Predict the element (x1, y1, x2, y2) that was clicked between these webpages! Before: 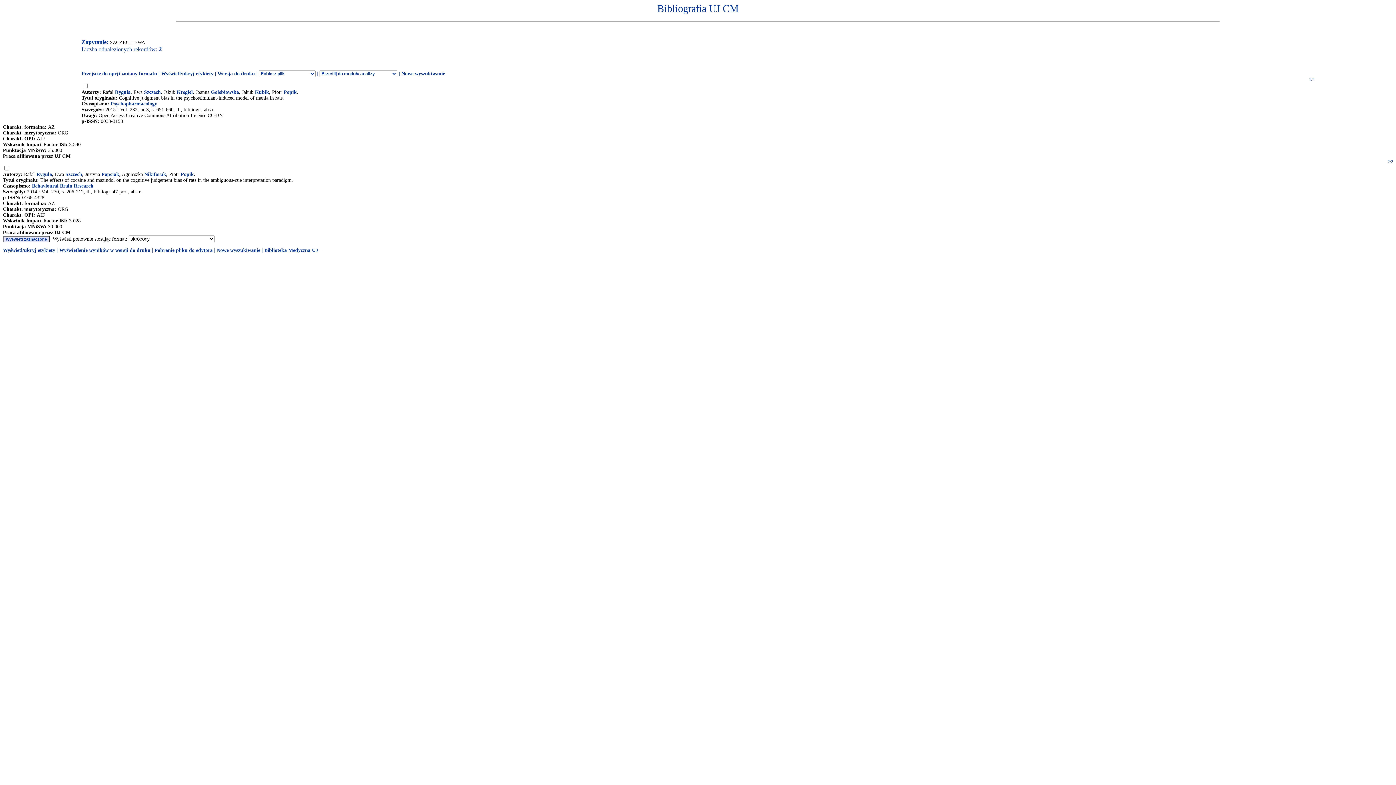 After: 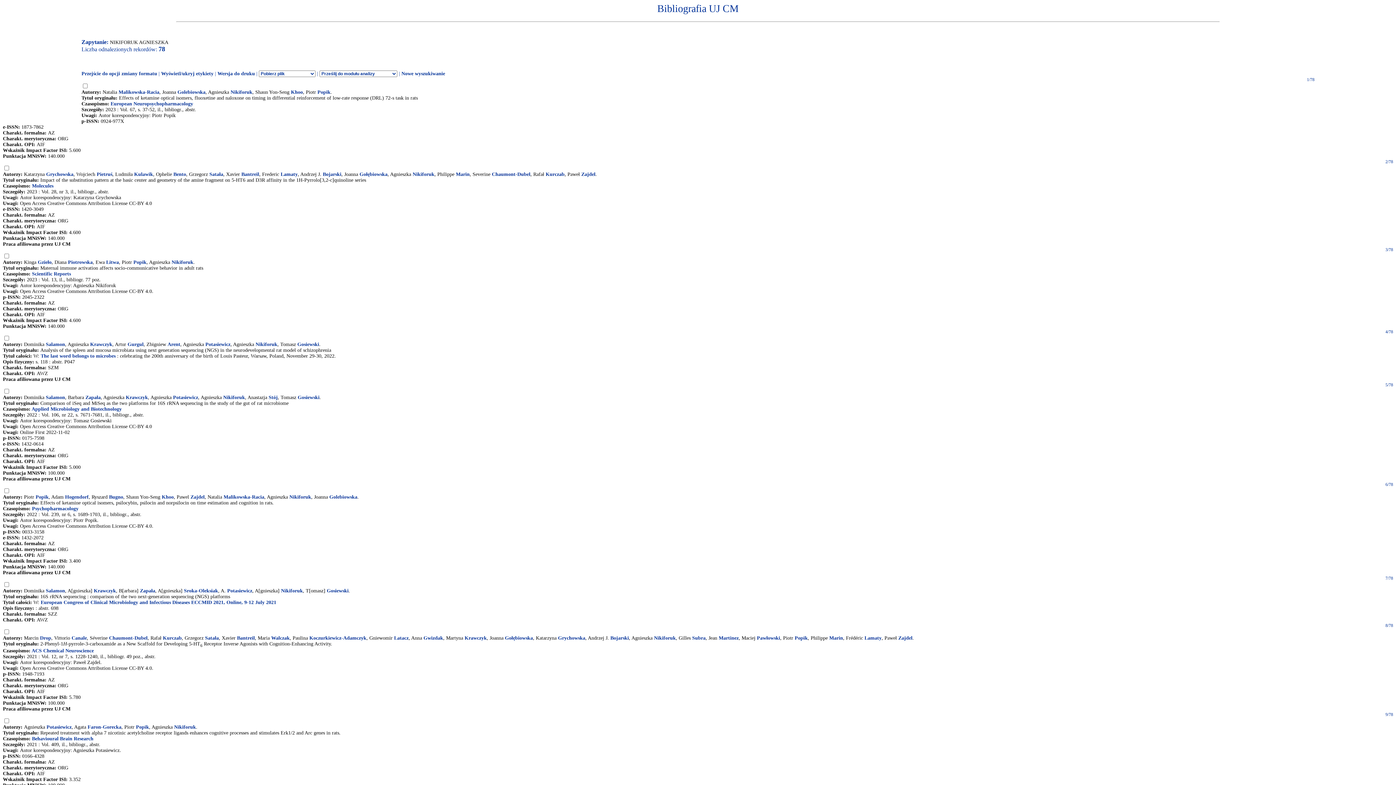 Action: bbox: (144, 171, 166, 177) label: Nikiforuk